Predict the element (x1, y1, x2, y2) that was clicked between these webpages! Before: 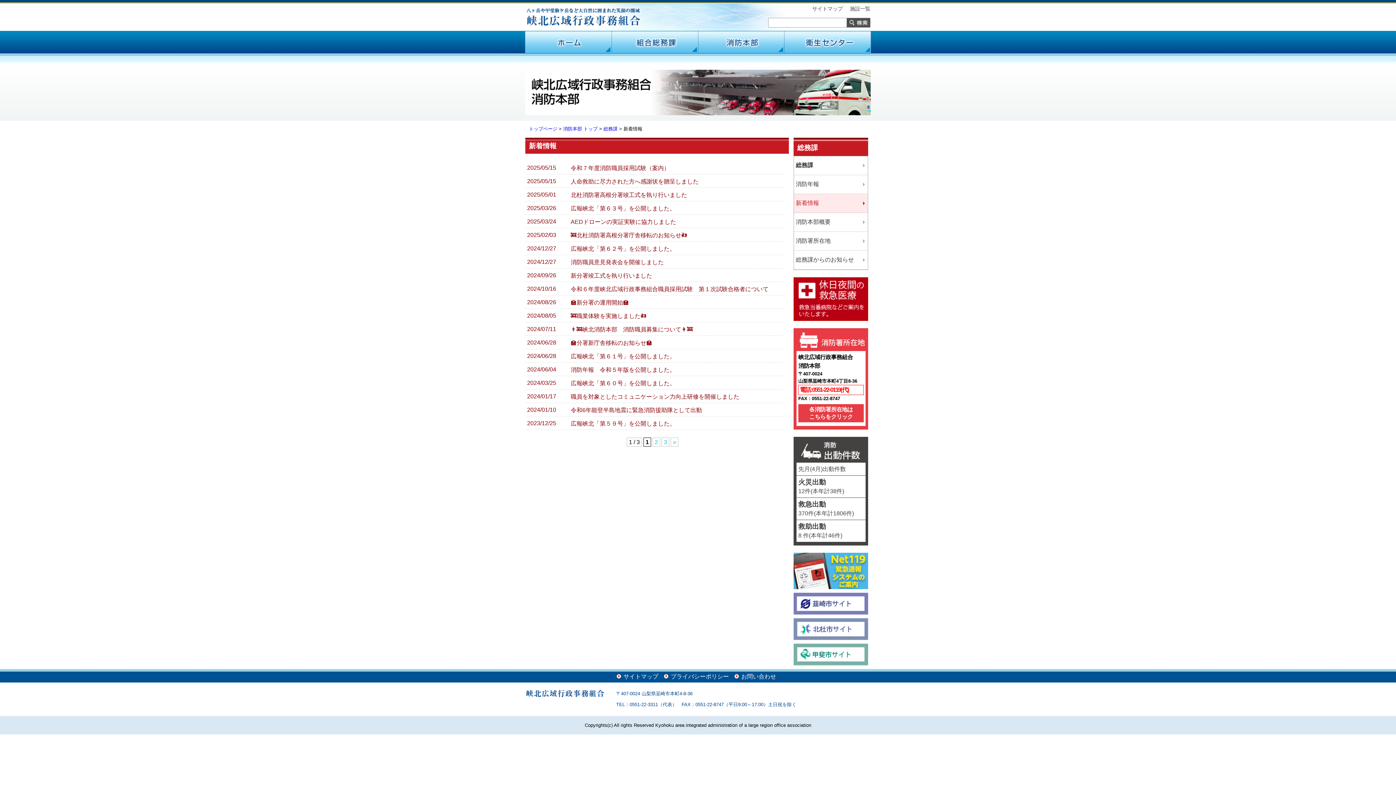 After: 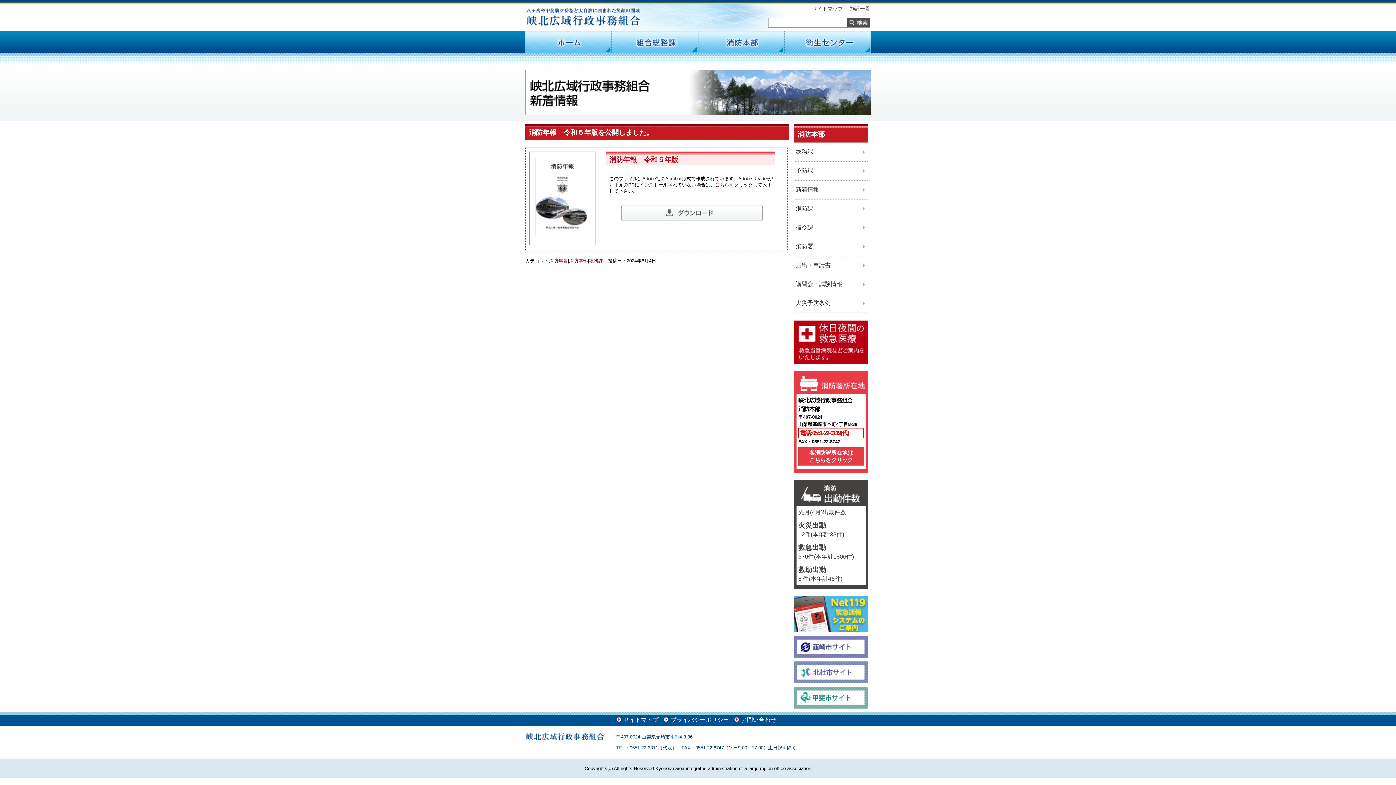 Action: label: 2024/06/04
消防年報　令和５年版を公開しました。 bbox: (525, 362, 787, 376)